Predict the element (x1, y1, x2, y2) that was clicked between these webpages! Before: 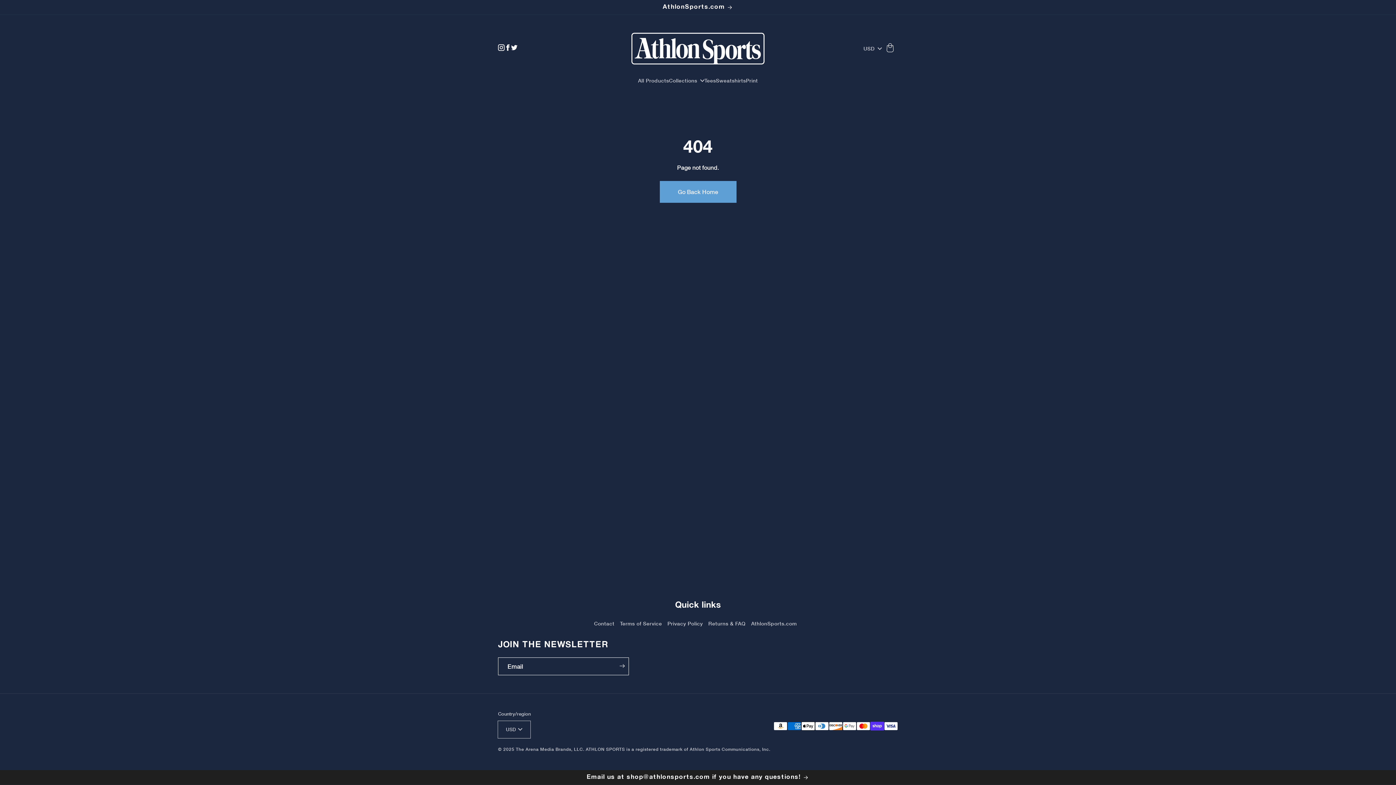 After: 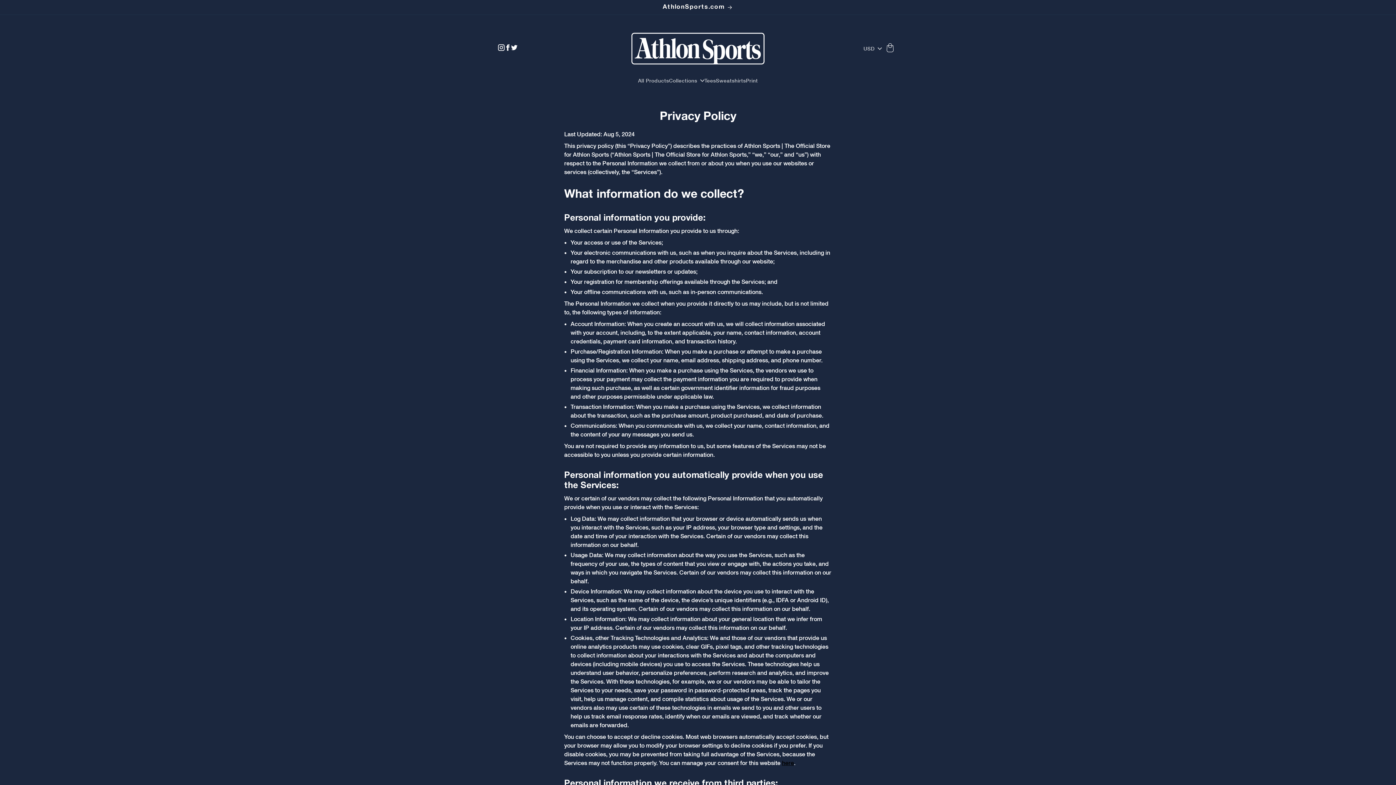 Action: bbox: (664, 618, 705, 629) label: Privacy Policy